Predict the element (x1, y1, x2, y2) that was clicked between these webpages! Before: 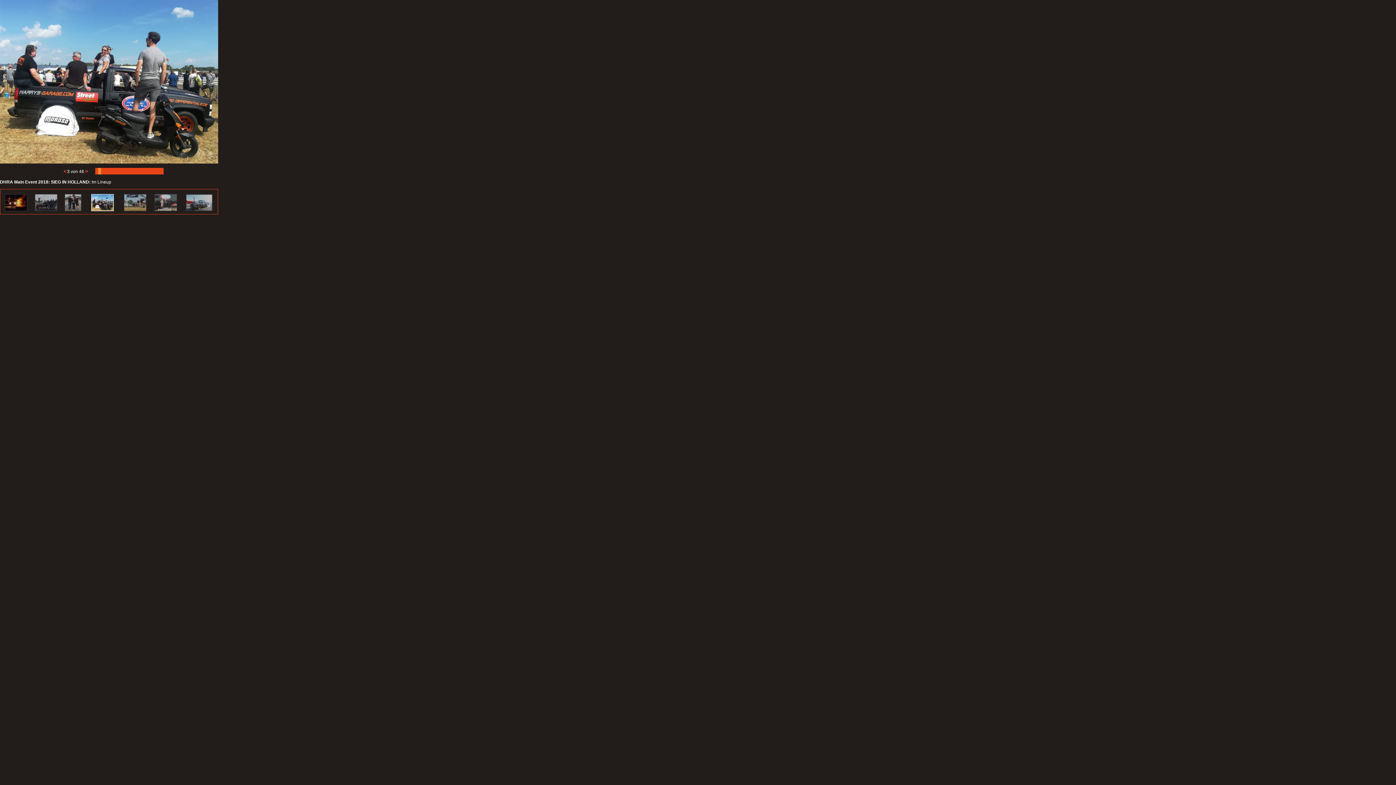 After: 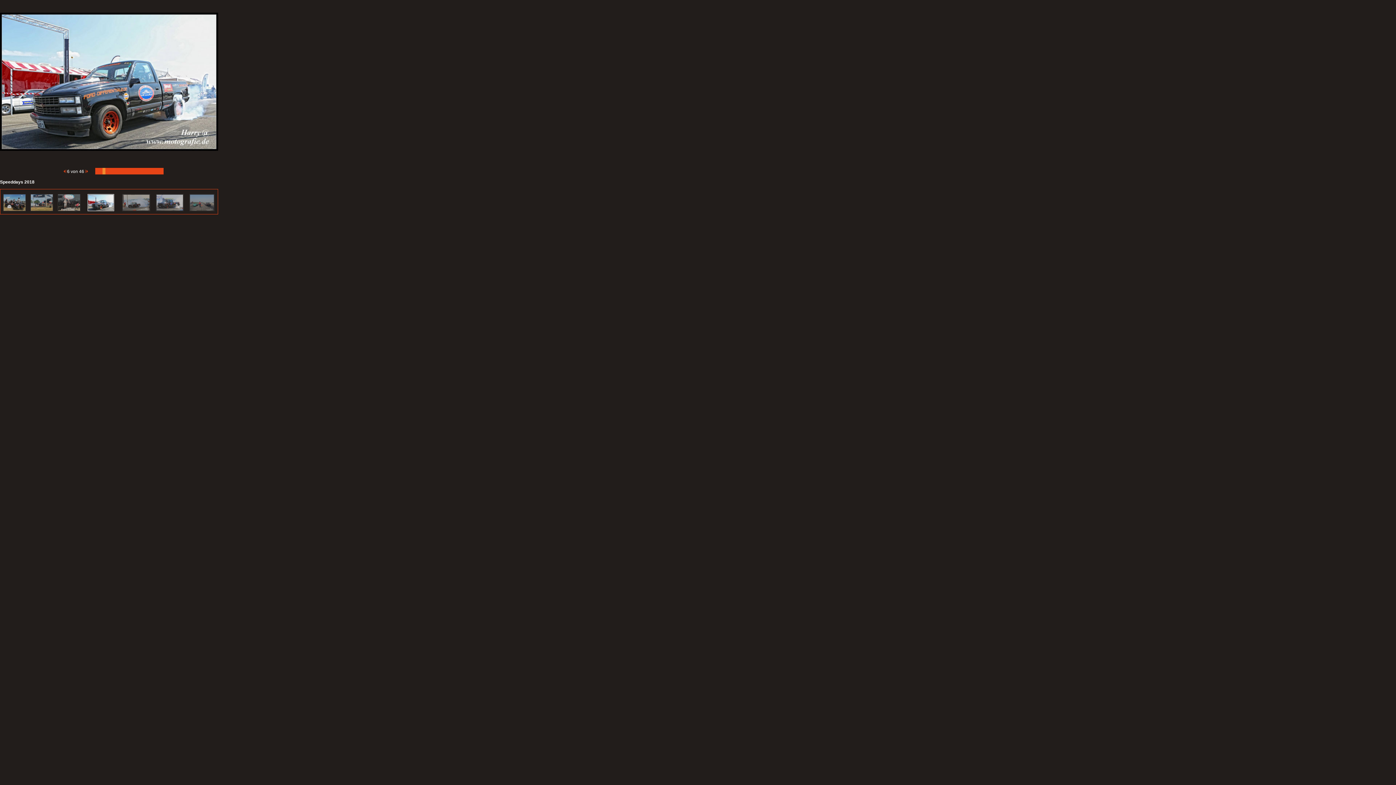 Action: bbox: (103, 166, 105, 176)